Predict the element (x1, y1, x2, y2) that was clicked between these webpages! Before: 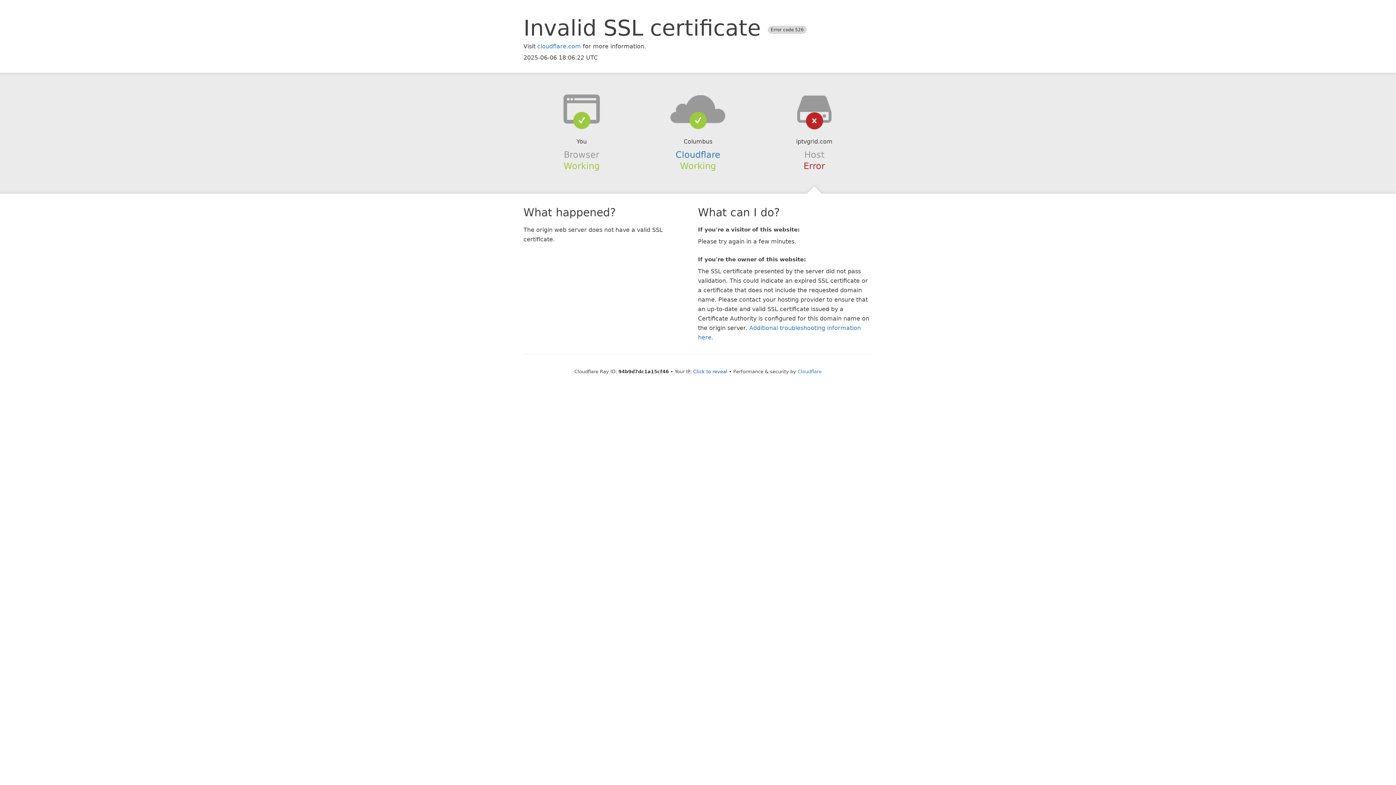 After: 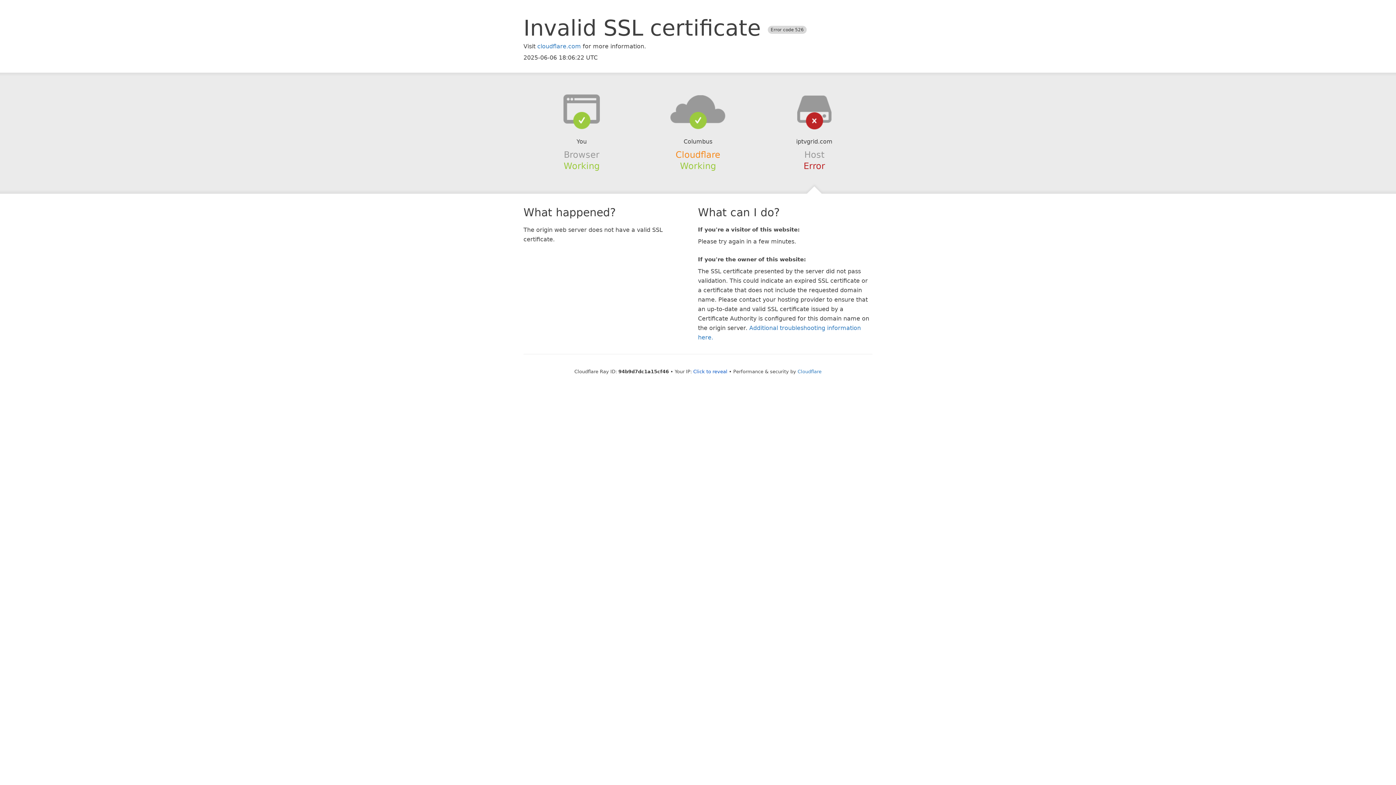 Action: bbox: (675, 149, 720, 159) label: Cloudflare